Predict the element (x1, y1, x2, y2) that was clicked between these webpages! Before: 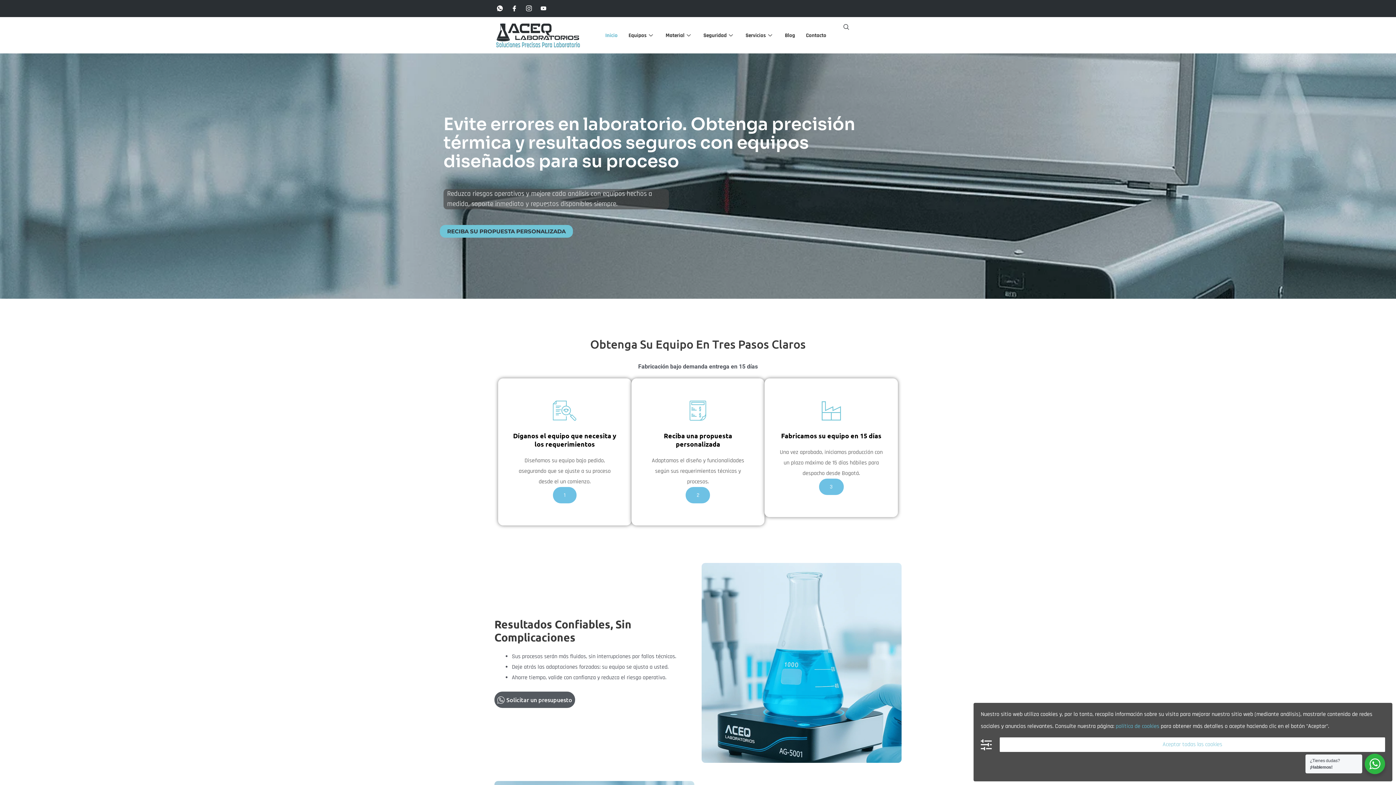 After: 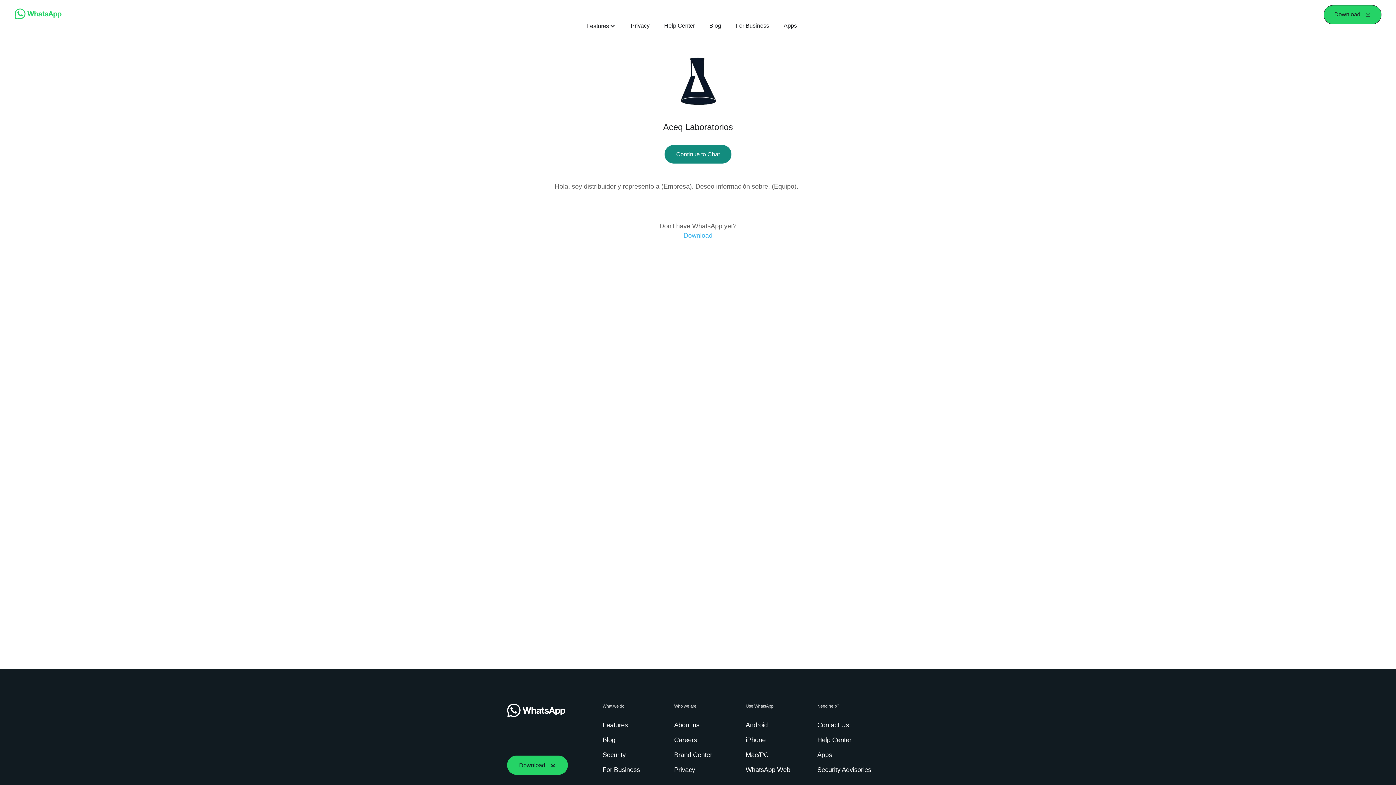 Action: label: Solicitar un presupuesto bbox: (494, 692, 575, 708)